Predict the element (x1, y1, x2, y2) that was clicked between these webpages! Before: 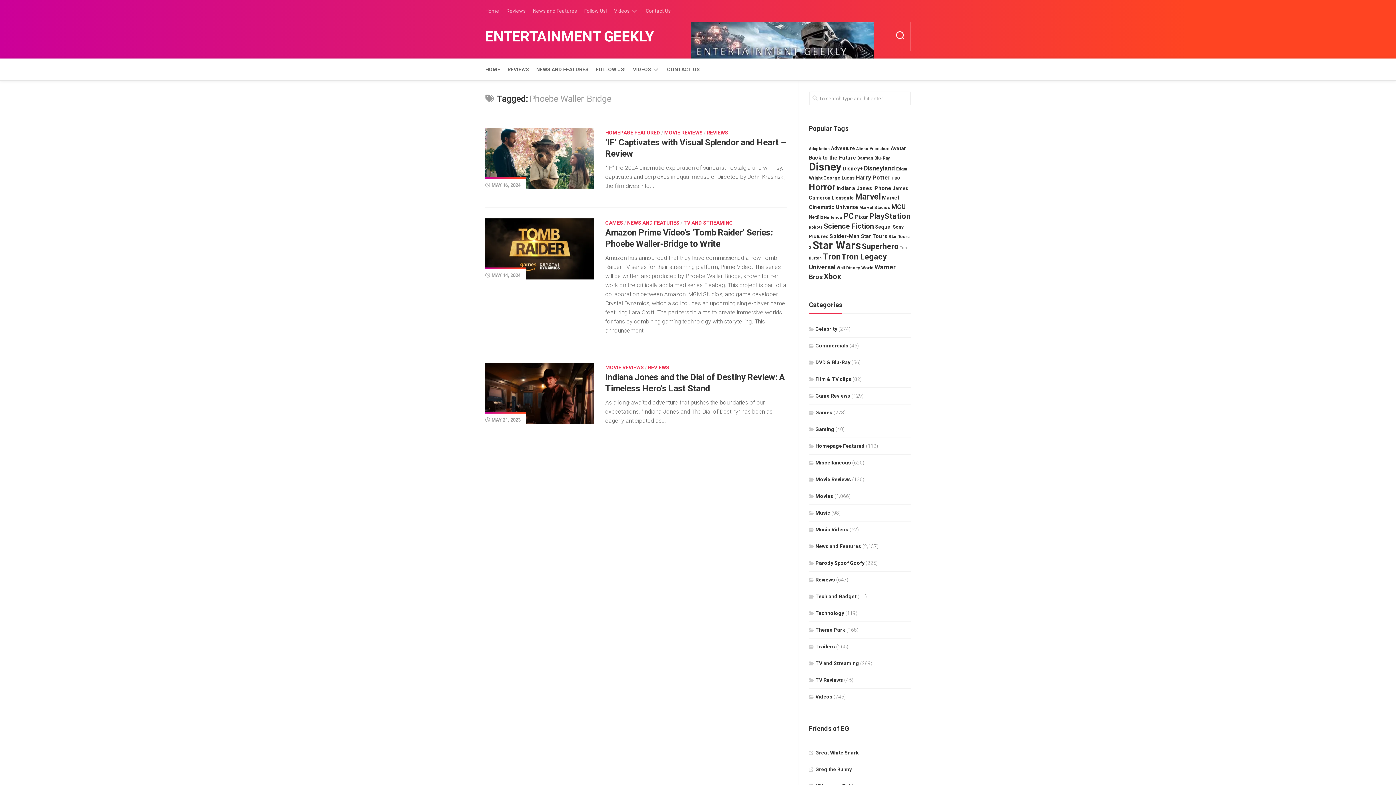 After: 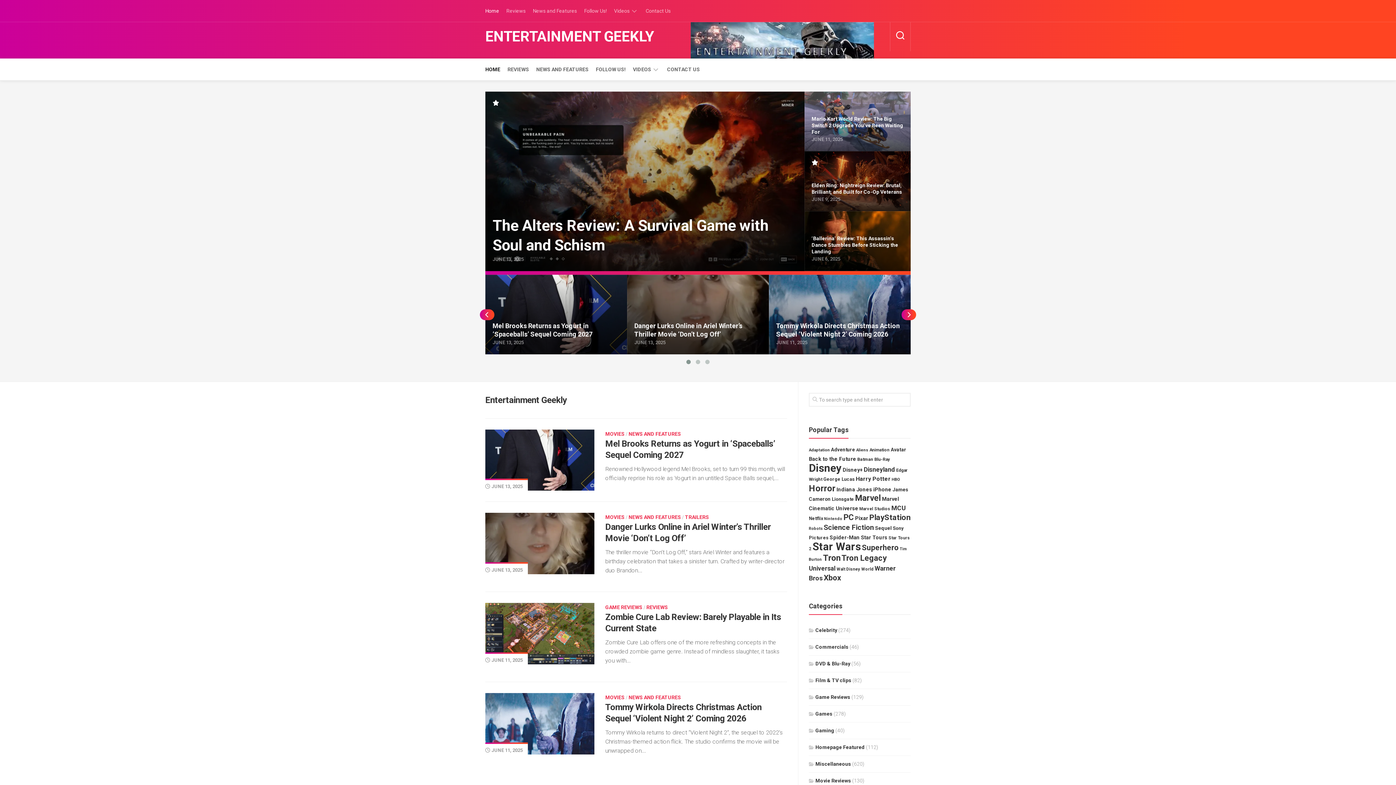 Action: bbox: (485, 65, 500, 73) label: HOME